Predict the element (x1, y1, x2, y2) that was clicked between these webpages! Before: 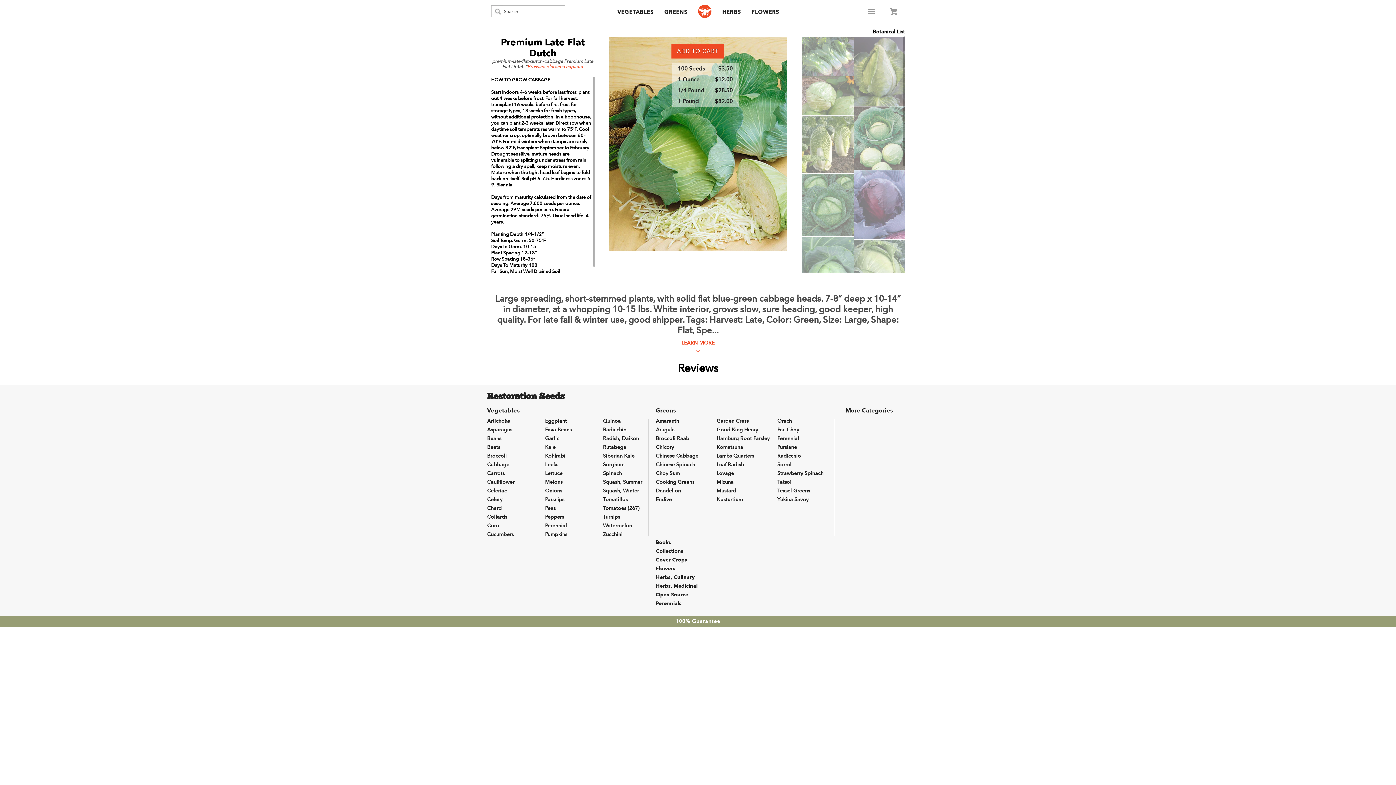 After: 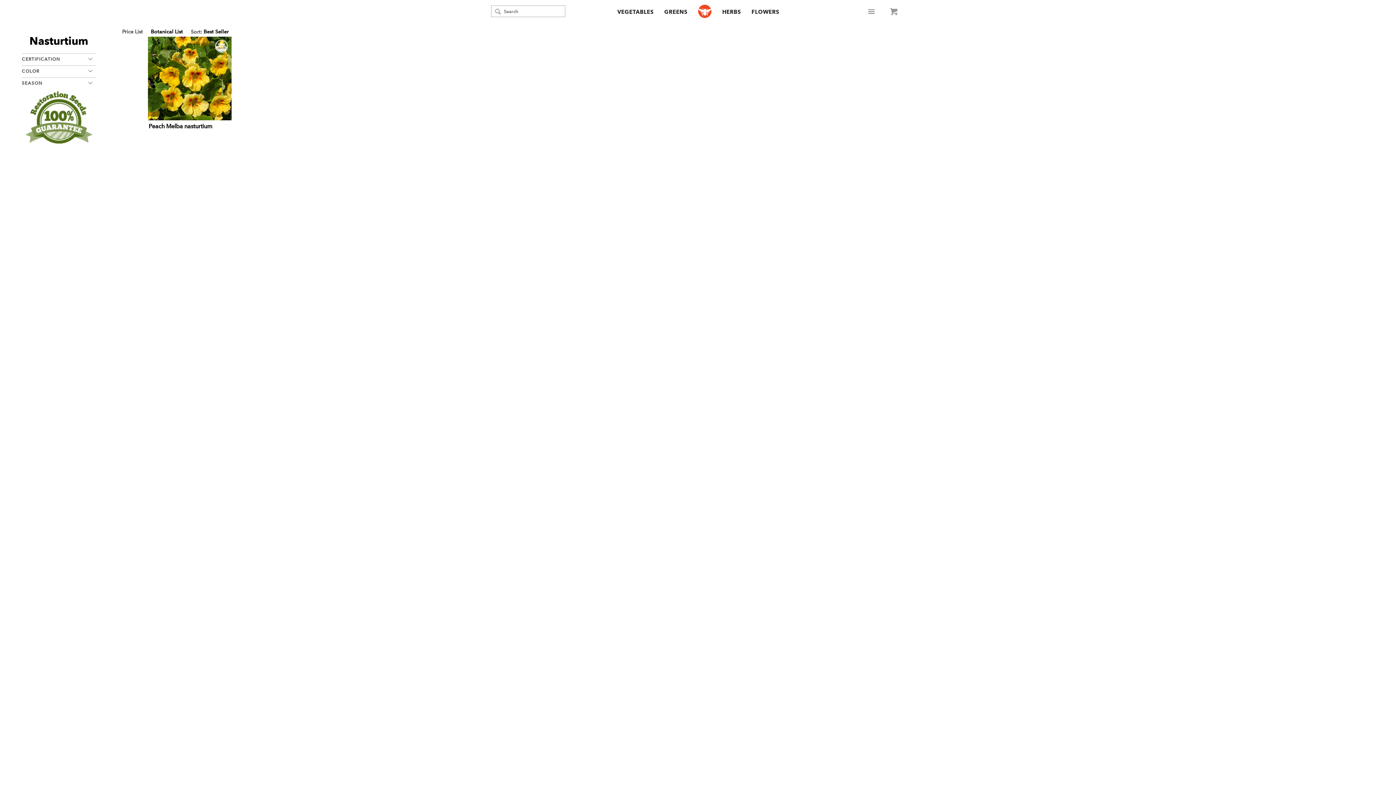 Action: label: Nasturtium bbox: (716, 496, 742, 502)